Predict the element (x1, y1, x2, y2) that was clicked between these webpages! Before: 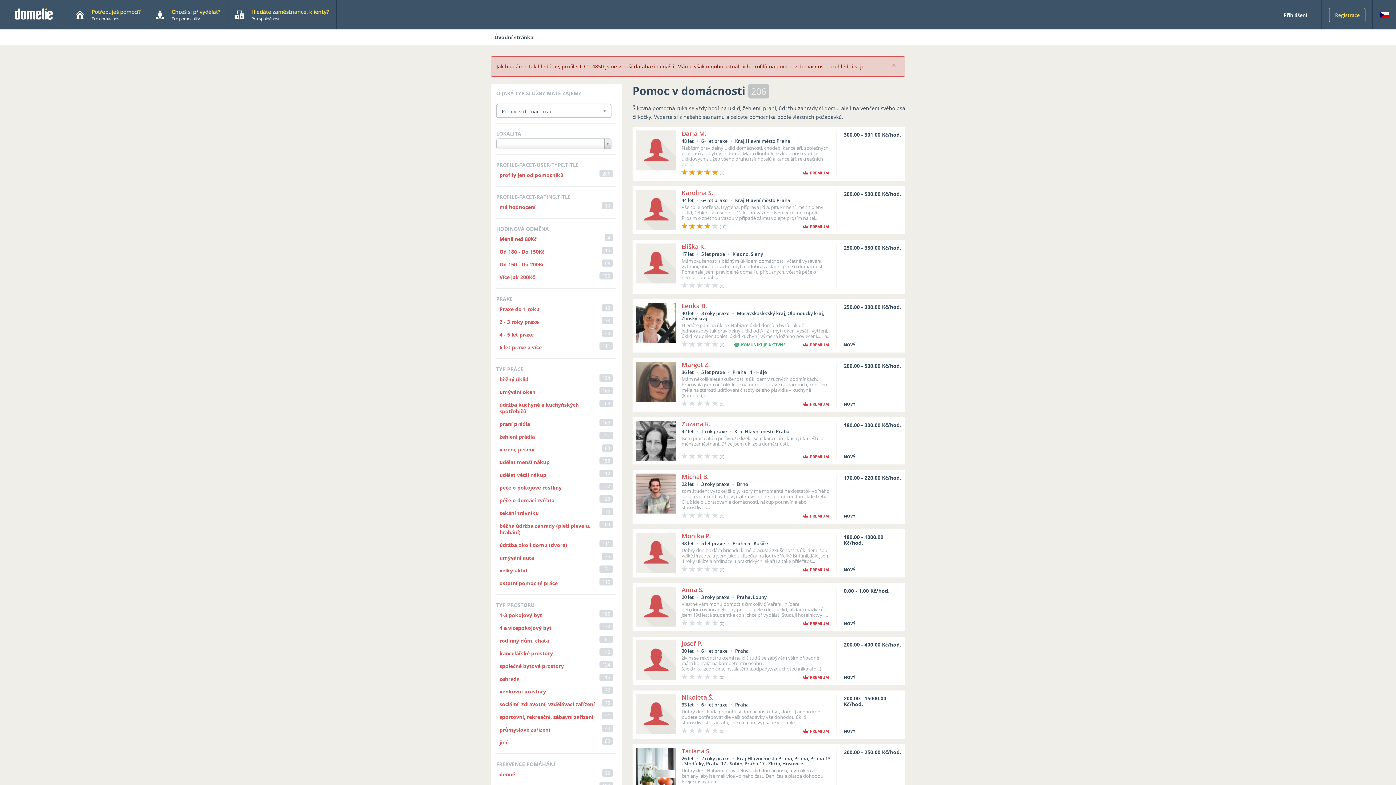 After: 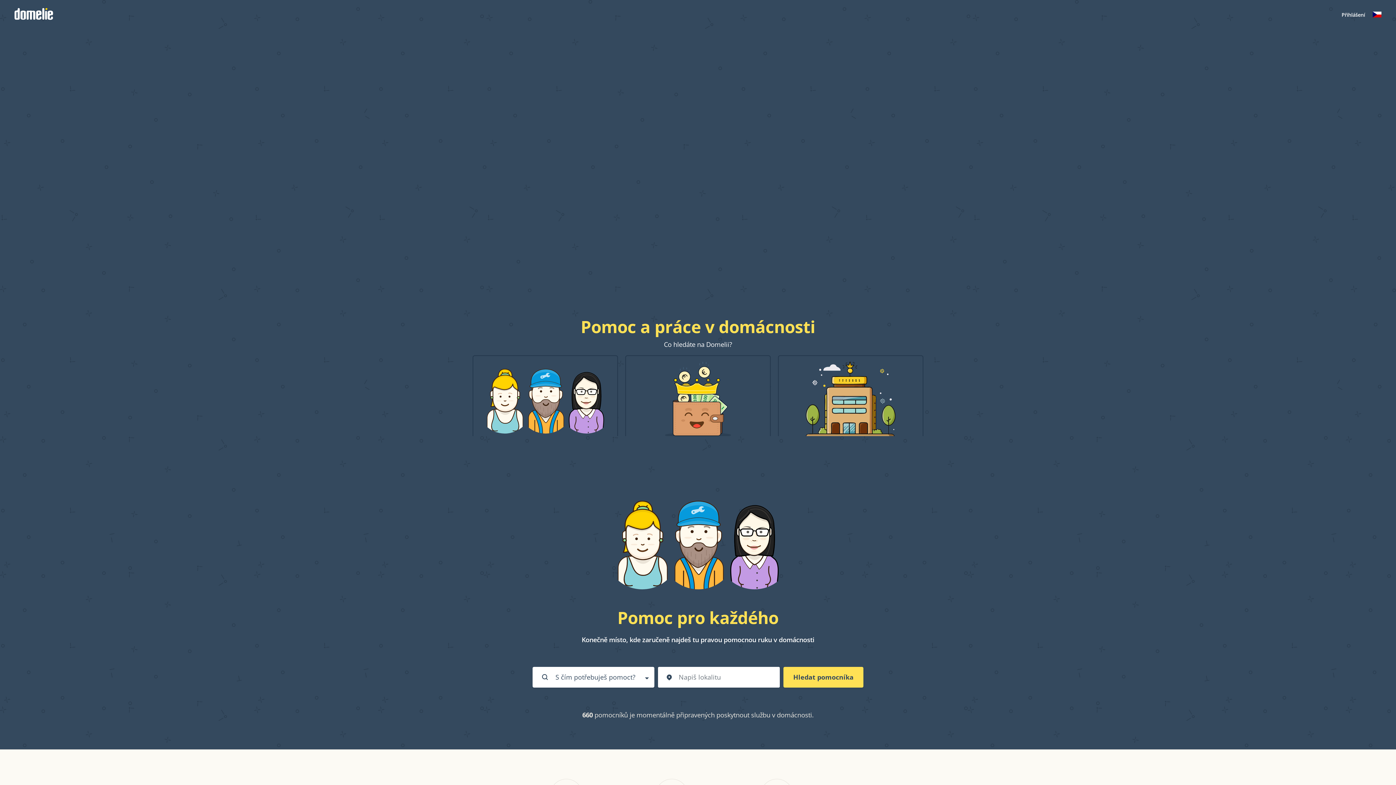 Action: bbox: (14, 8, 53, 20)